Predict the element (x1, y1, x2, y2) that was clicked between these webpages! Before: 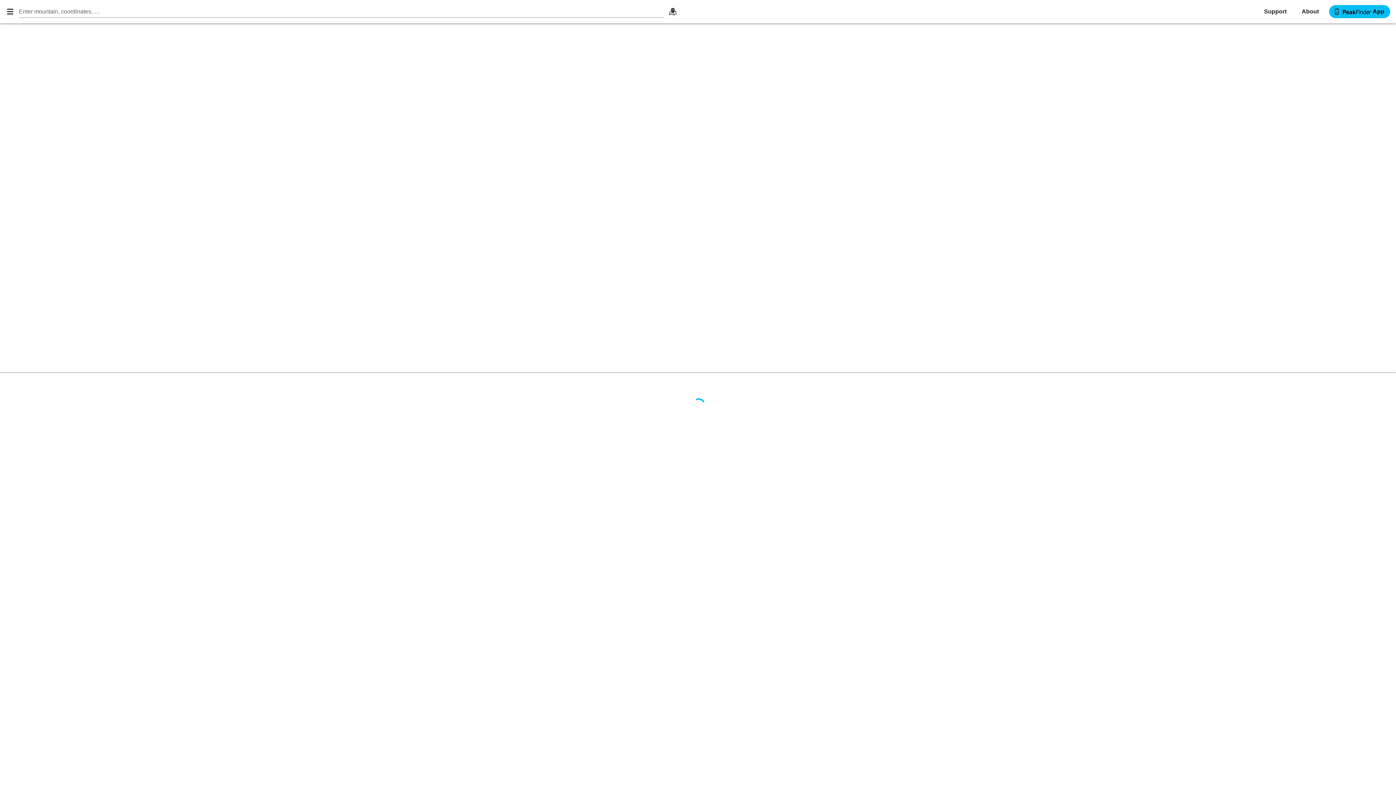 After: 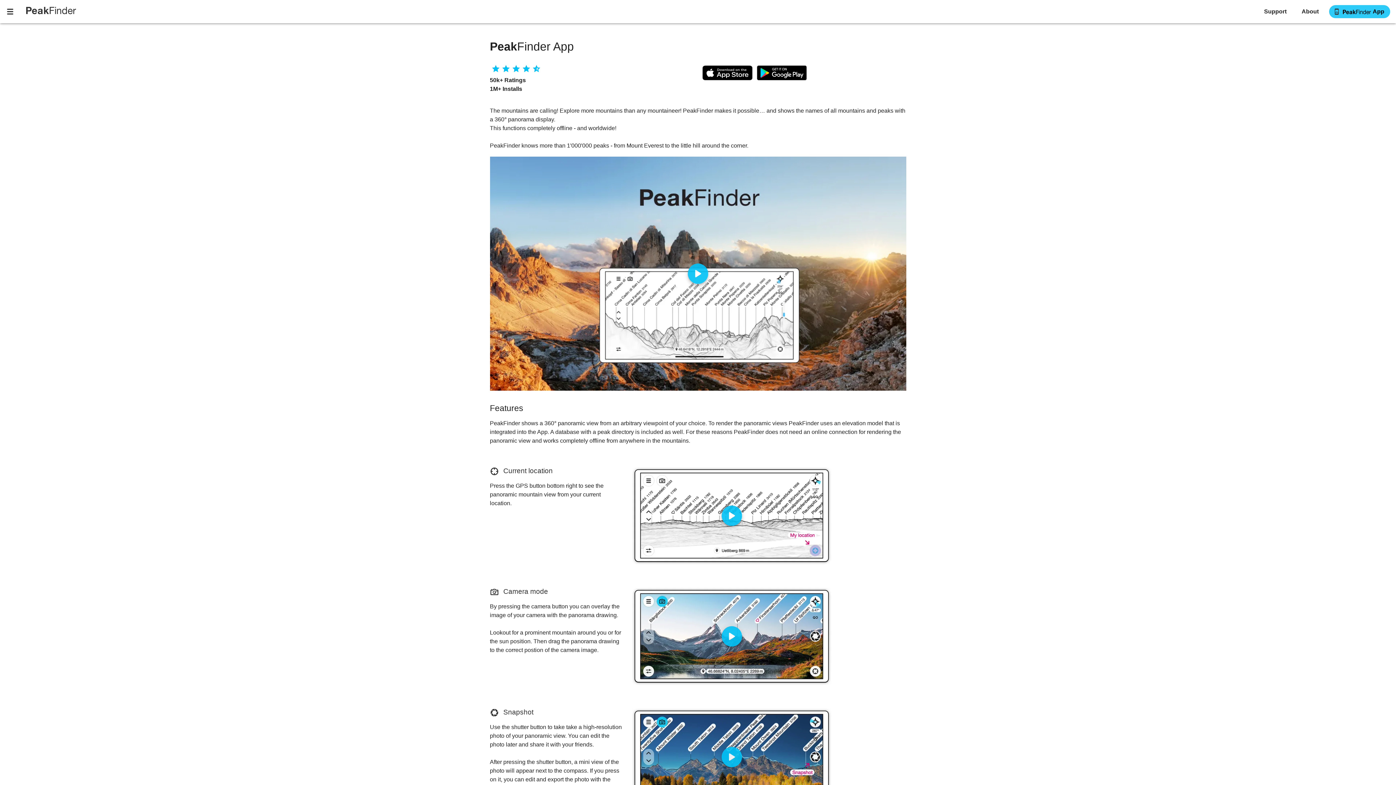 Action: label: App bbox: (1329, 5, 1390, 18)